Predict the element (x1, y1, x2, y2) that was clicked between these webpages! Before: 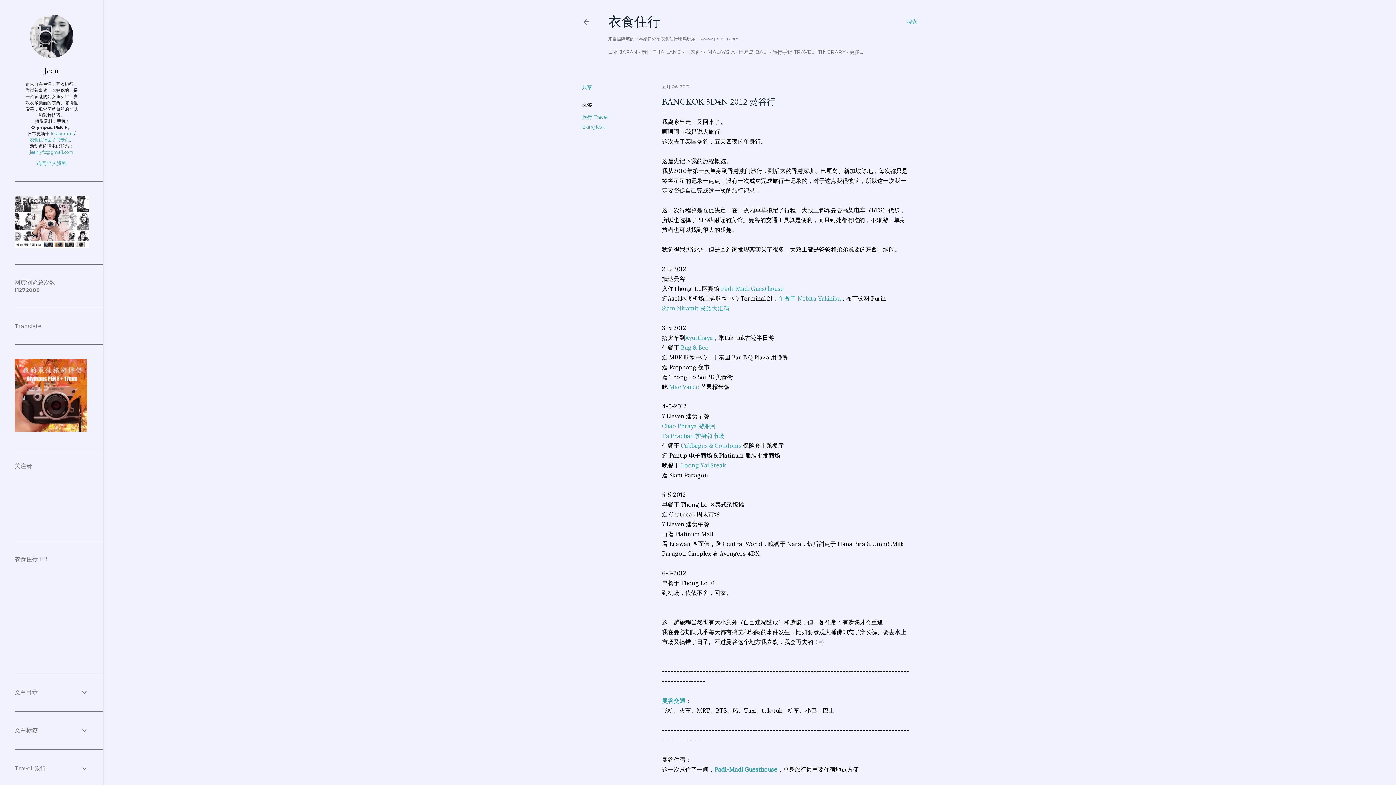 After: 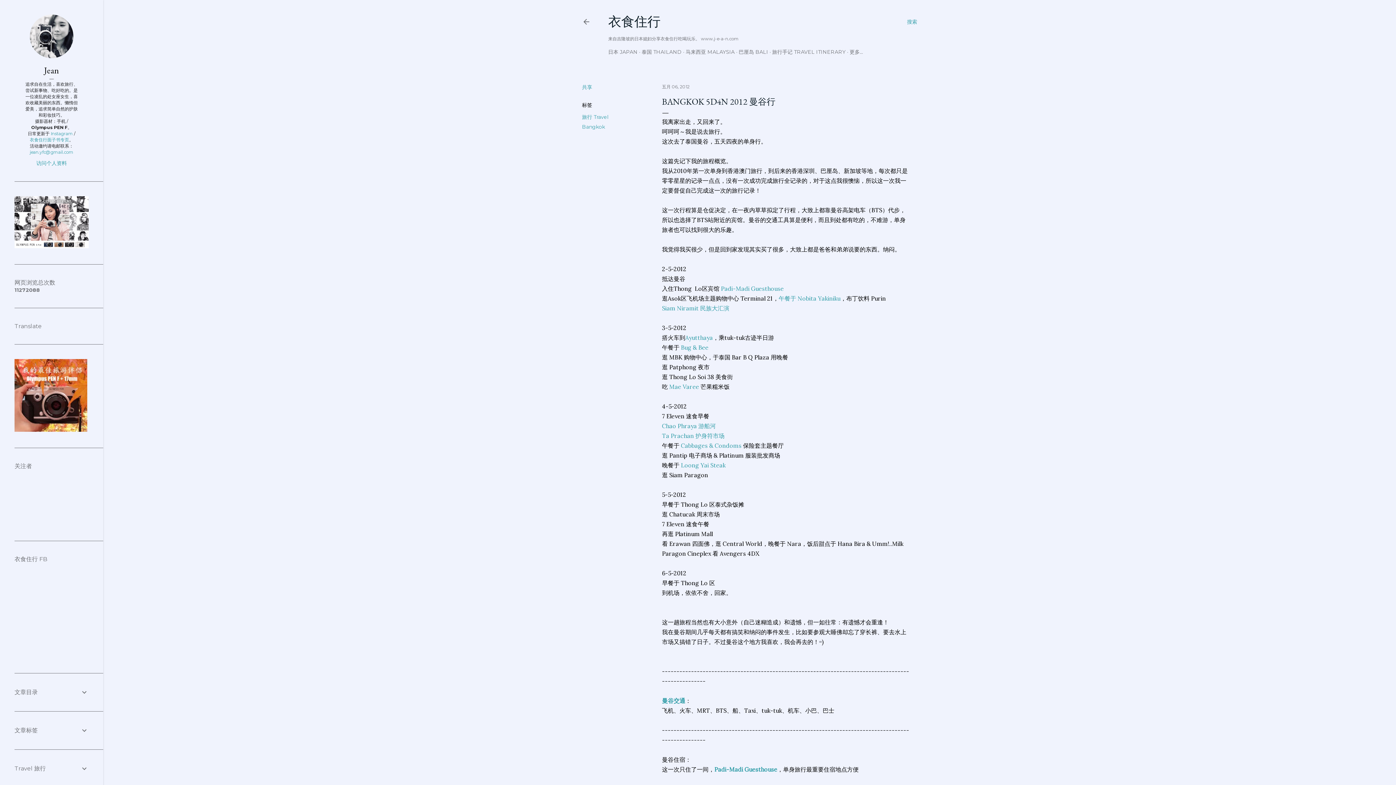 Action: label: 午餐于 Nobita Yakiniku bbox: (778, 294, 840, 302)